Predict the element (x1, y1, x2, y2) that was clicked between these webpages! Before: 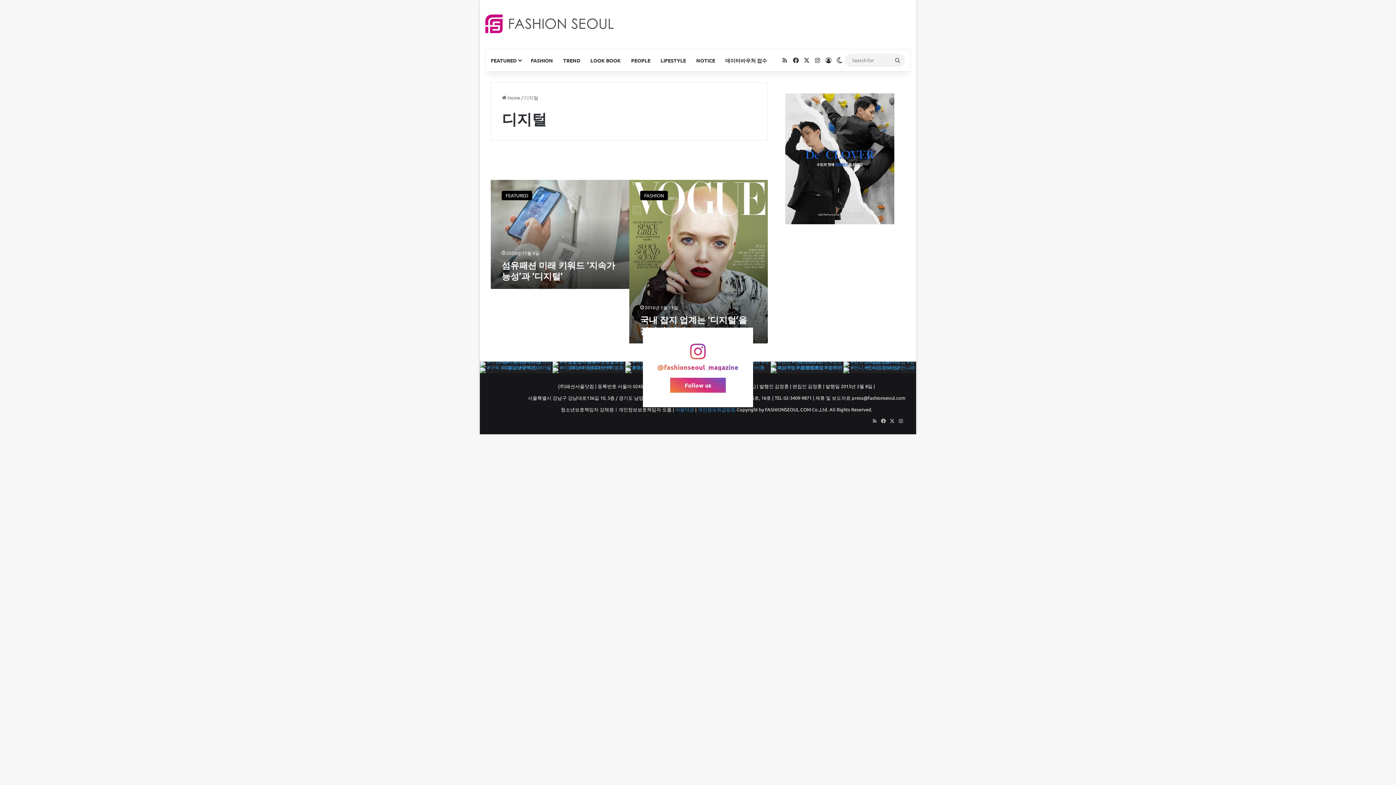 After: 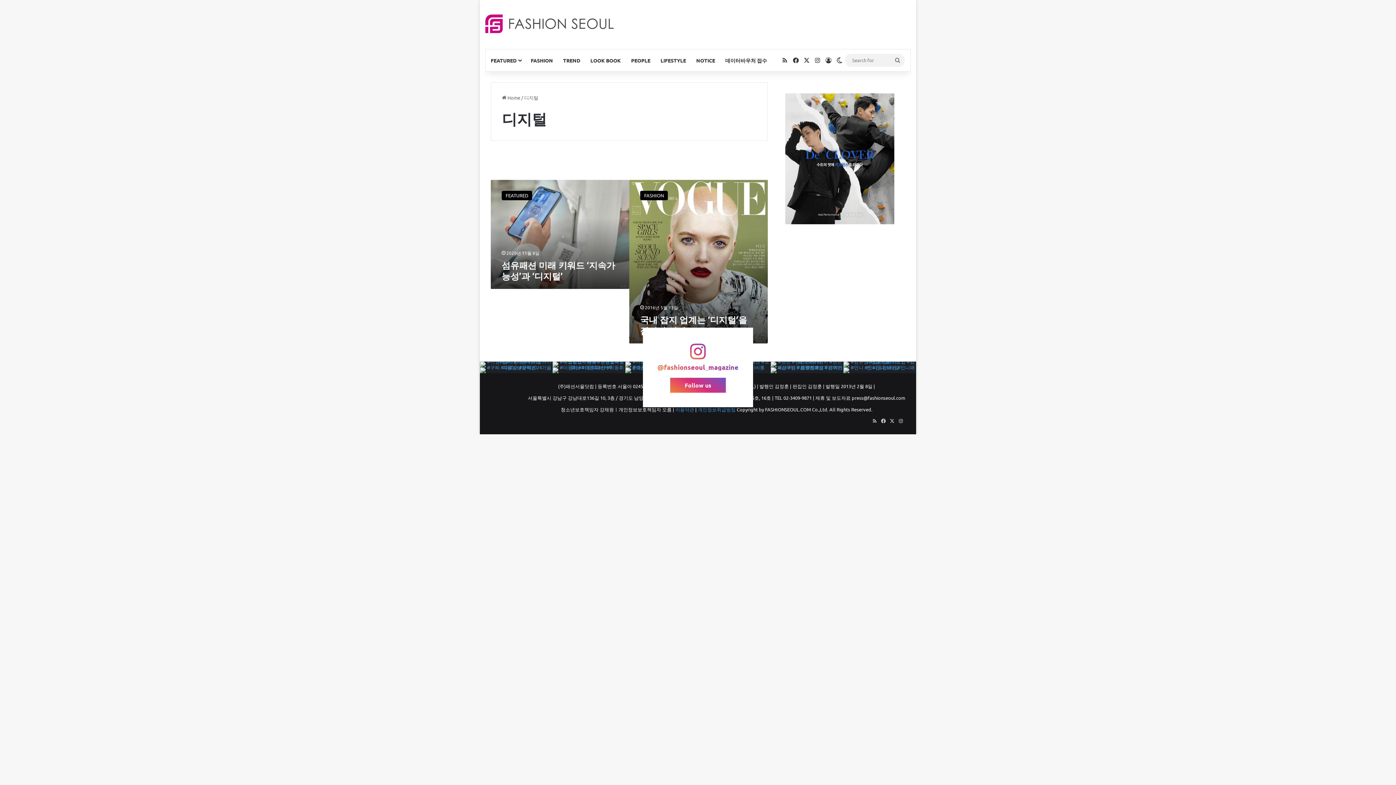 Action: bbox: (785, 93, 894, 224)